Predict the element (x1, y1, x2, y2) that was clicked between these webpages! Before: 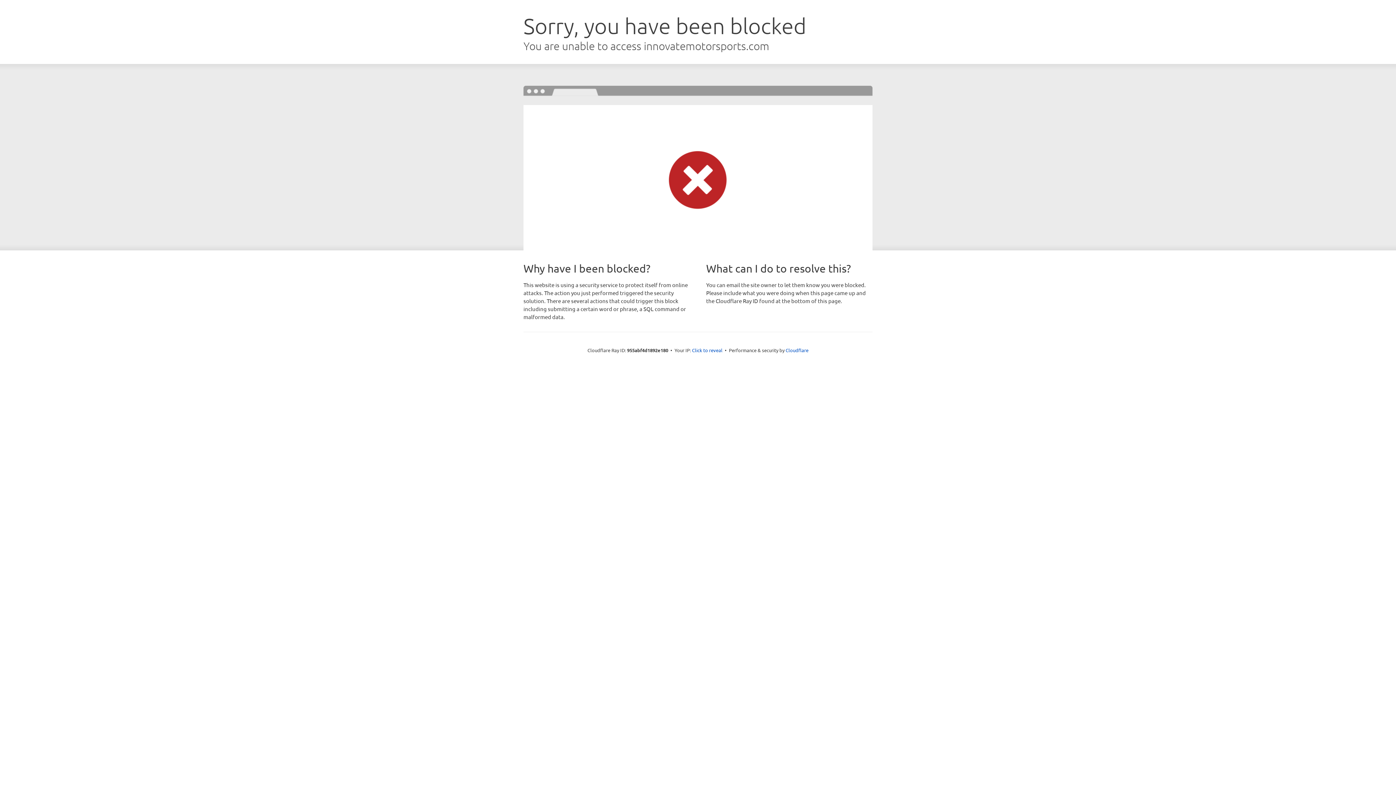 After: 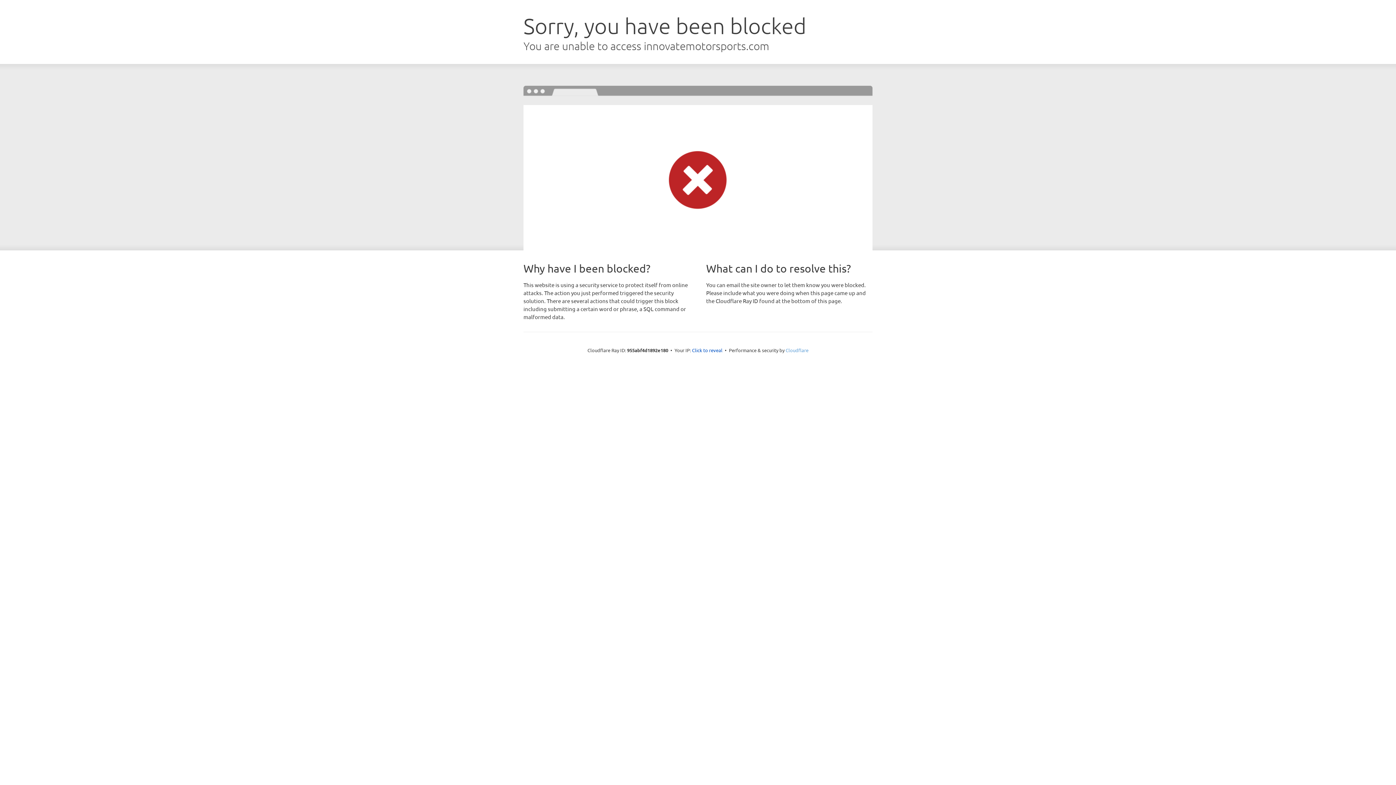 Action: bbox: (785, 347, 808, 353) label: Cloudflare